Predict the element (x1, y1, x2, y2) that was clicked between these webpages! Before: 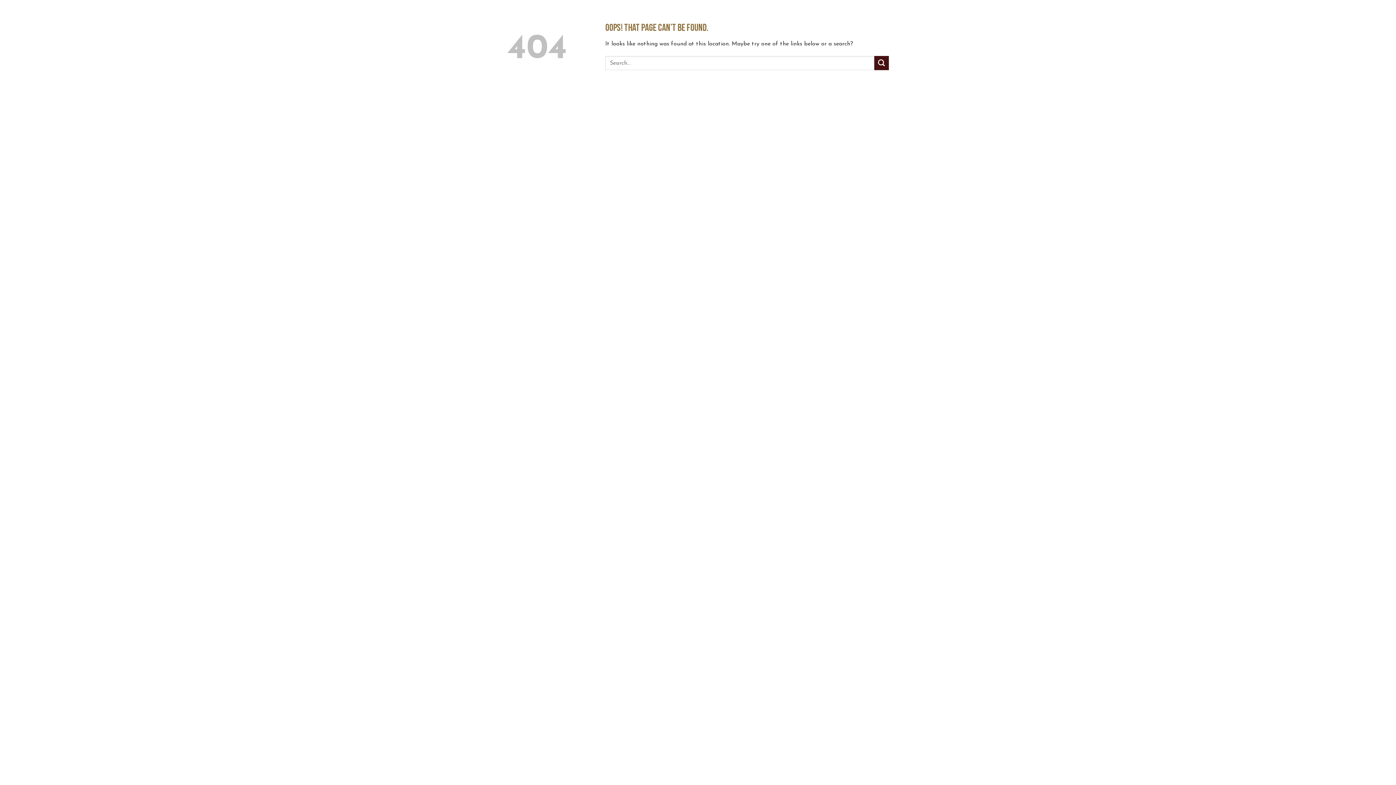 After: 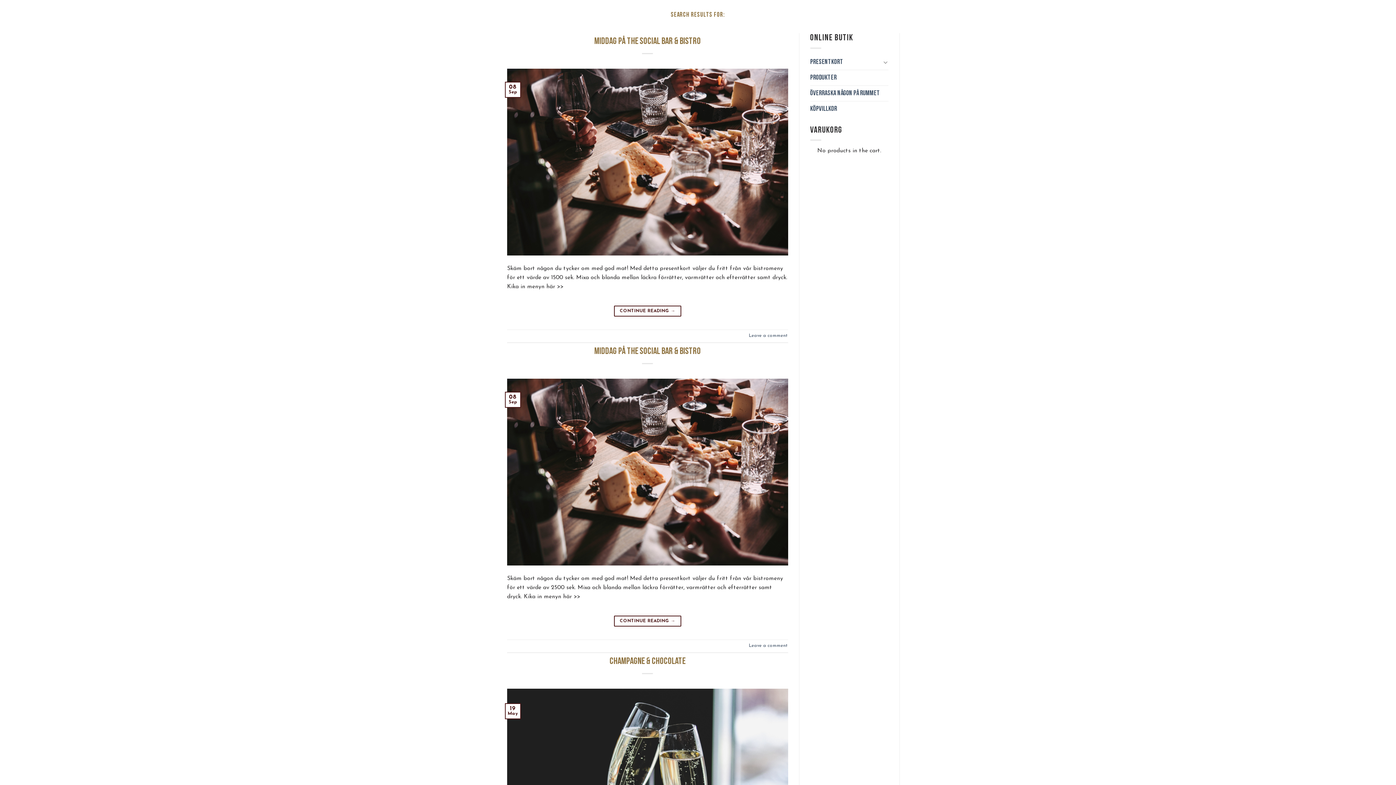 Action: bbox: (874, 56, 889, 70) label: Submit